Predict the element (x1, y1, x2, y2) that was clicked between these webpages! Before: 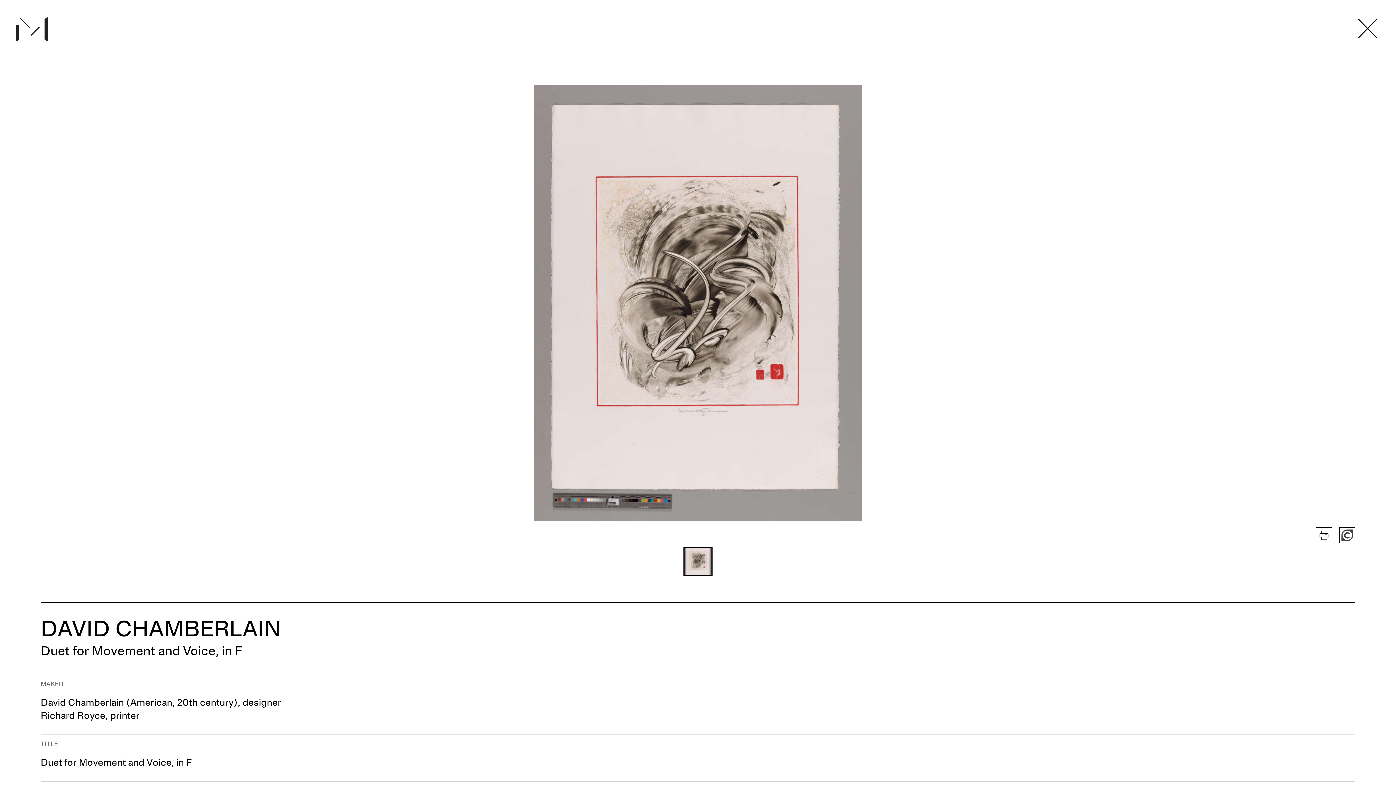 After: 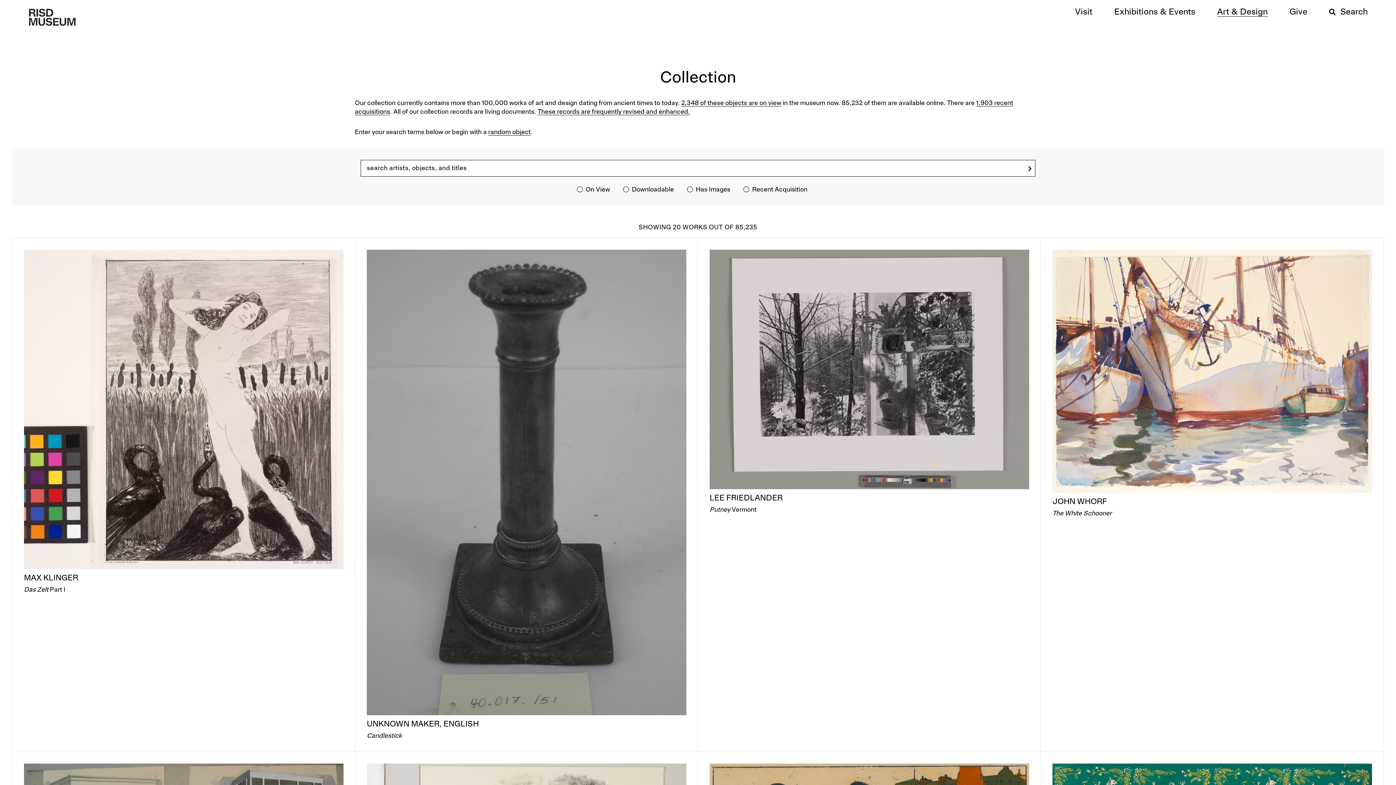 Action: bbox: (1357, 17, 1378, 39)